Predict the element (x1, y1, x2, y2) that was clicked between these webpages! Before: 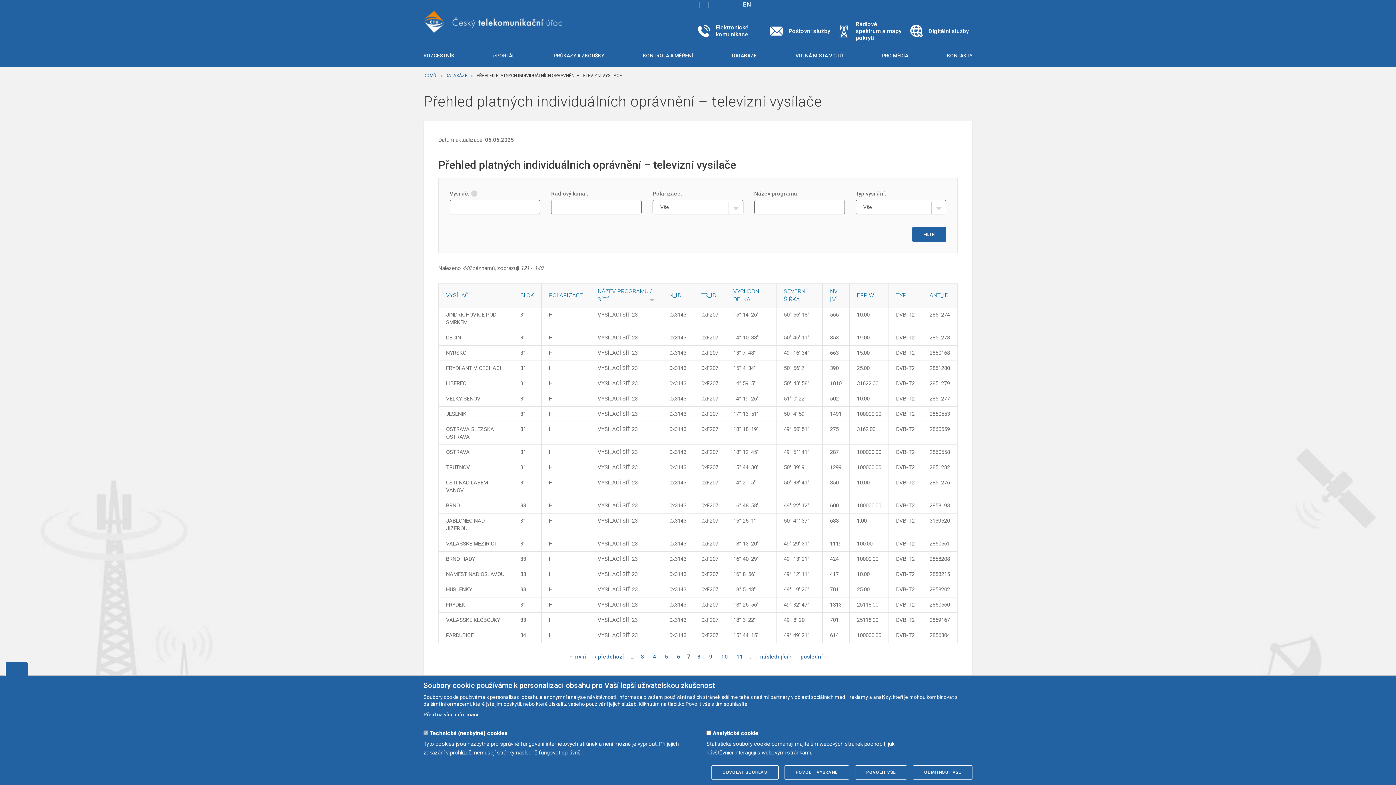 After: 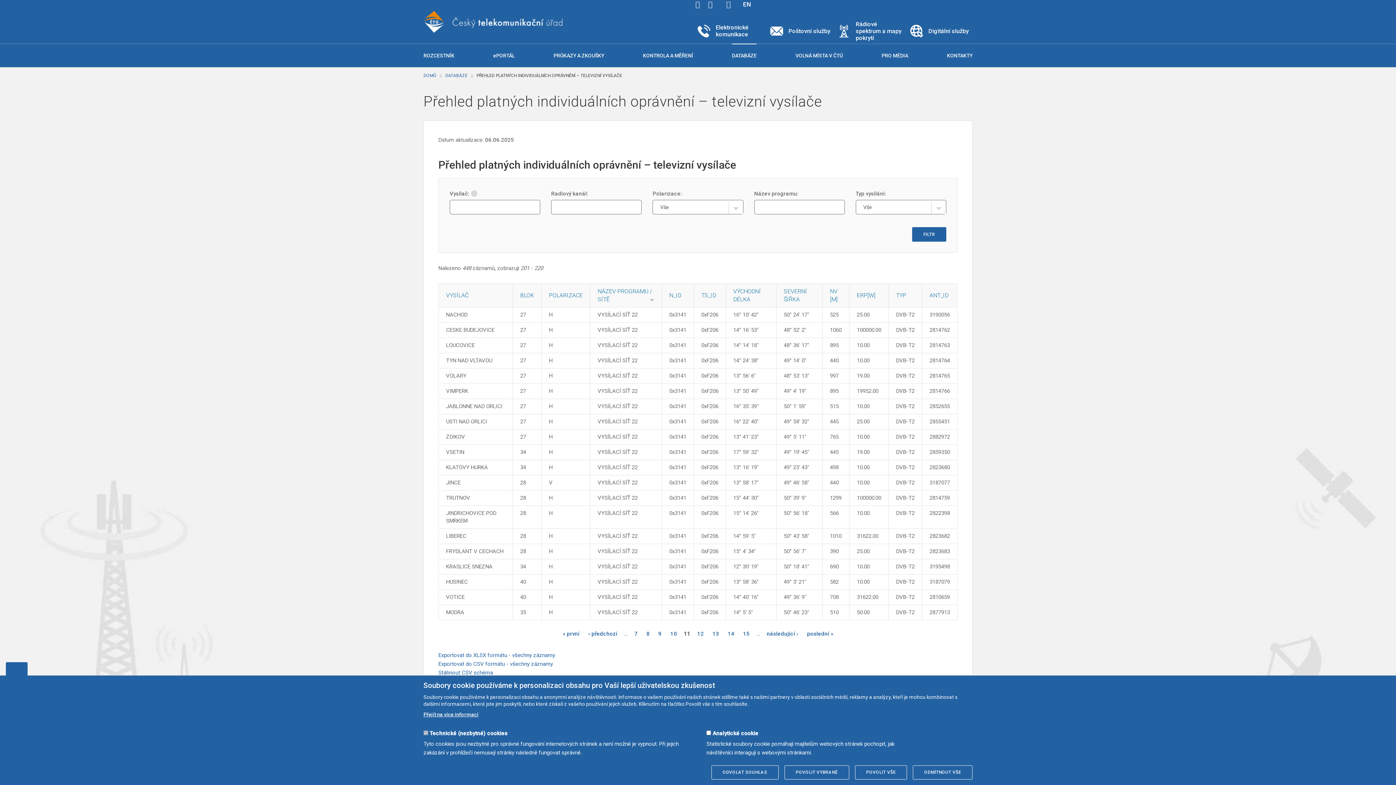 Action: bbox: (734, 650, 745, 663) label: 11